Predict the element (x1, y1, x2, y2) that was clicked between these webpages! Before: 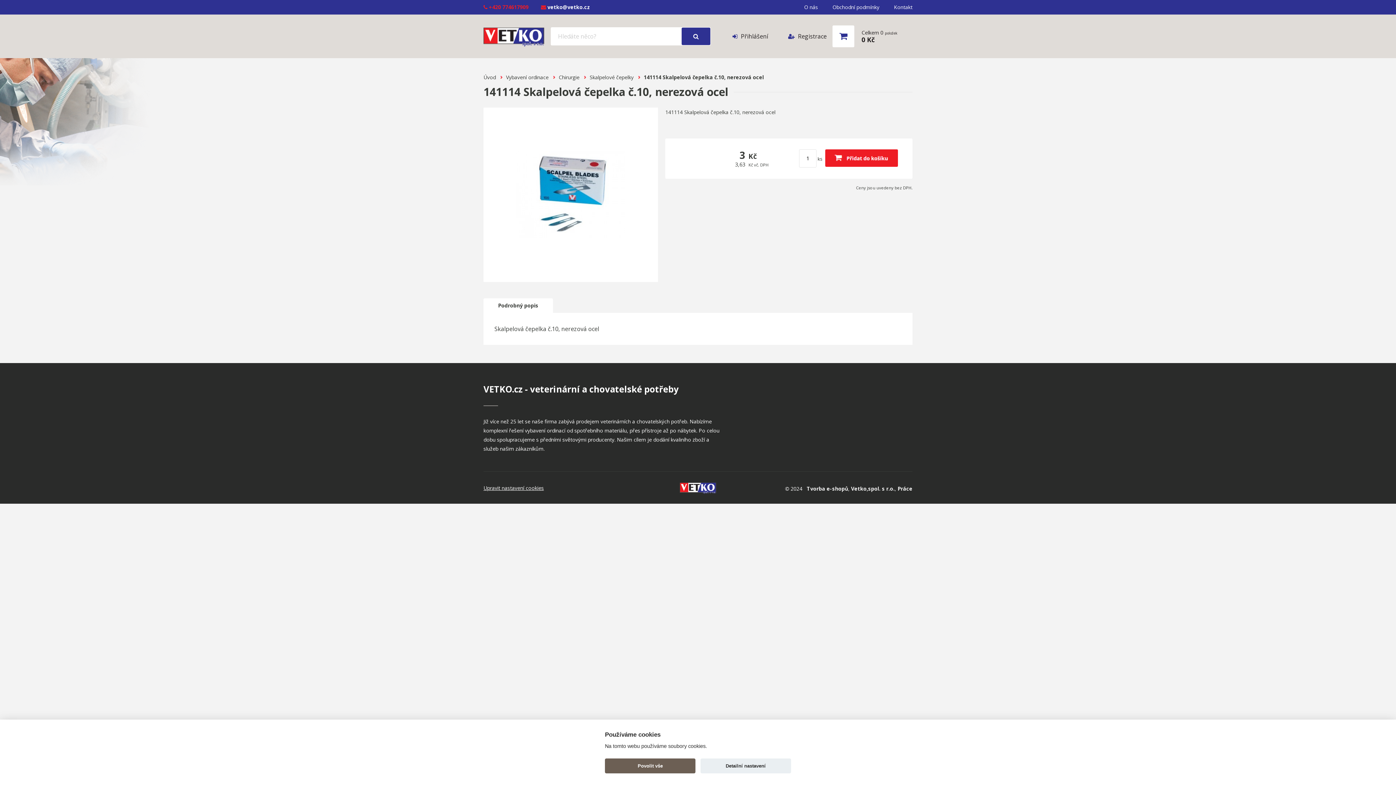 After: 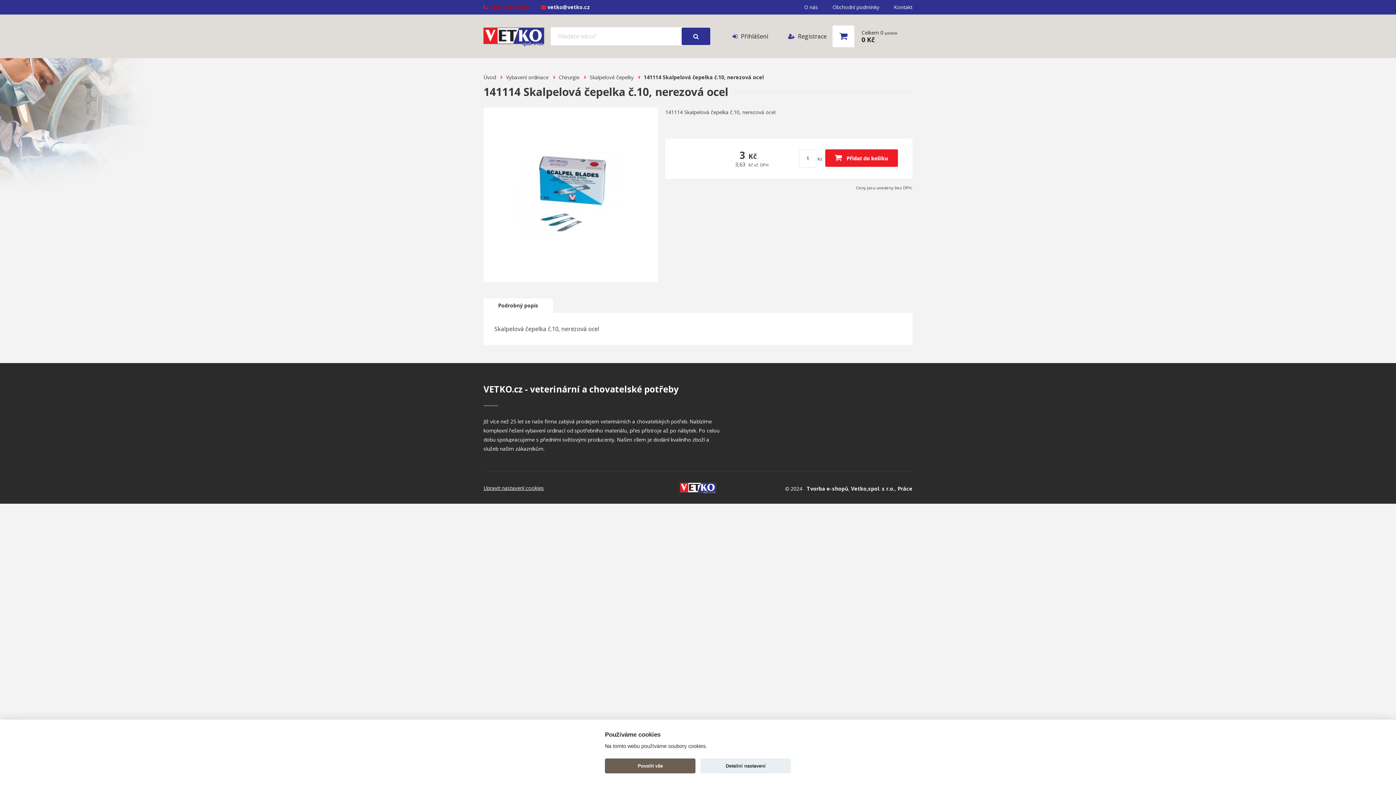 Action: bbox: (489, 3, 528, 10) label: +420 774617909